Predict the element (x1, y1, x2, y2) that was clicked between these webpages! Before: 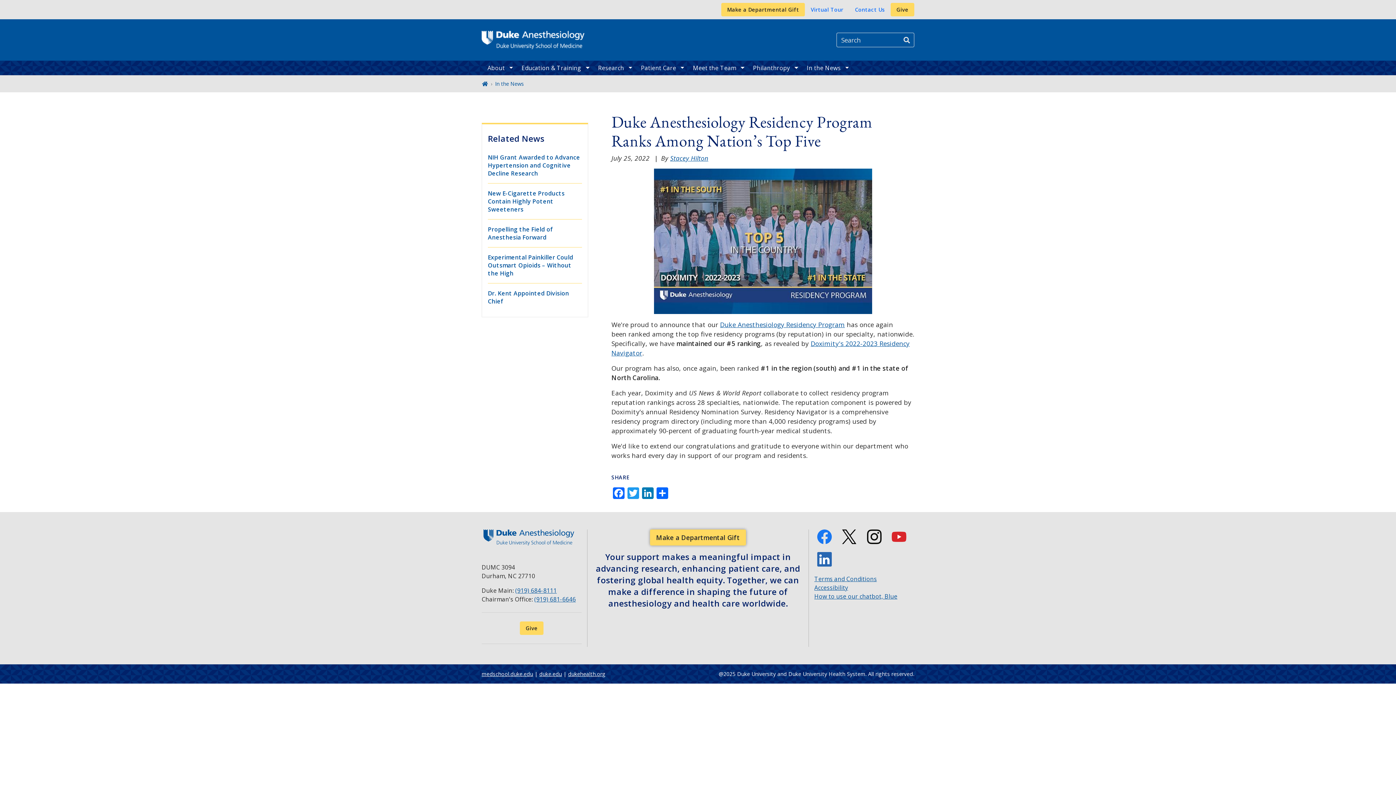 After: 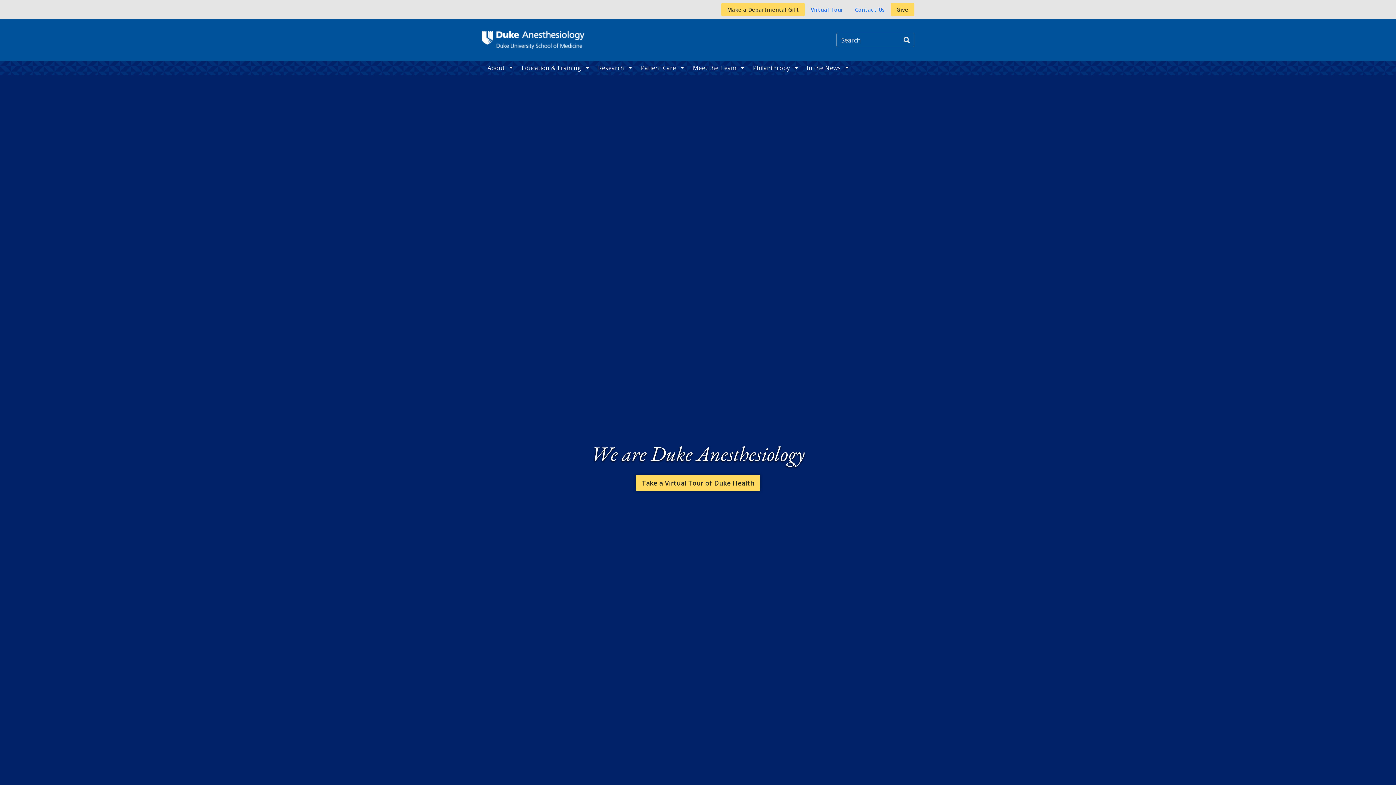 Action: label: Home bbox: (482, 80, 488, 87)